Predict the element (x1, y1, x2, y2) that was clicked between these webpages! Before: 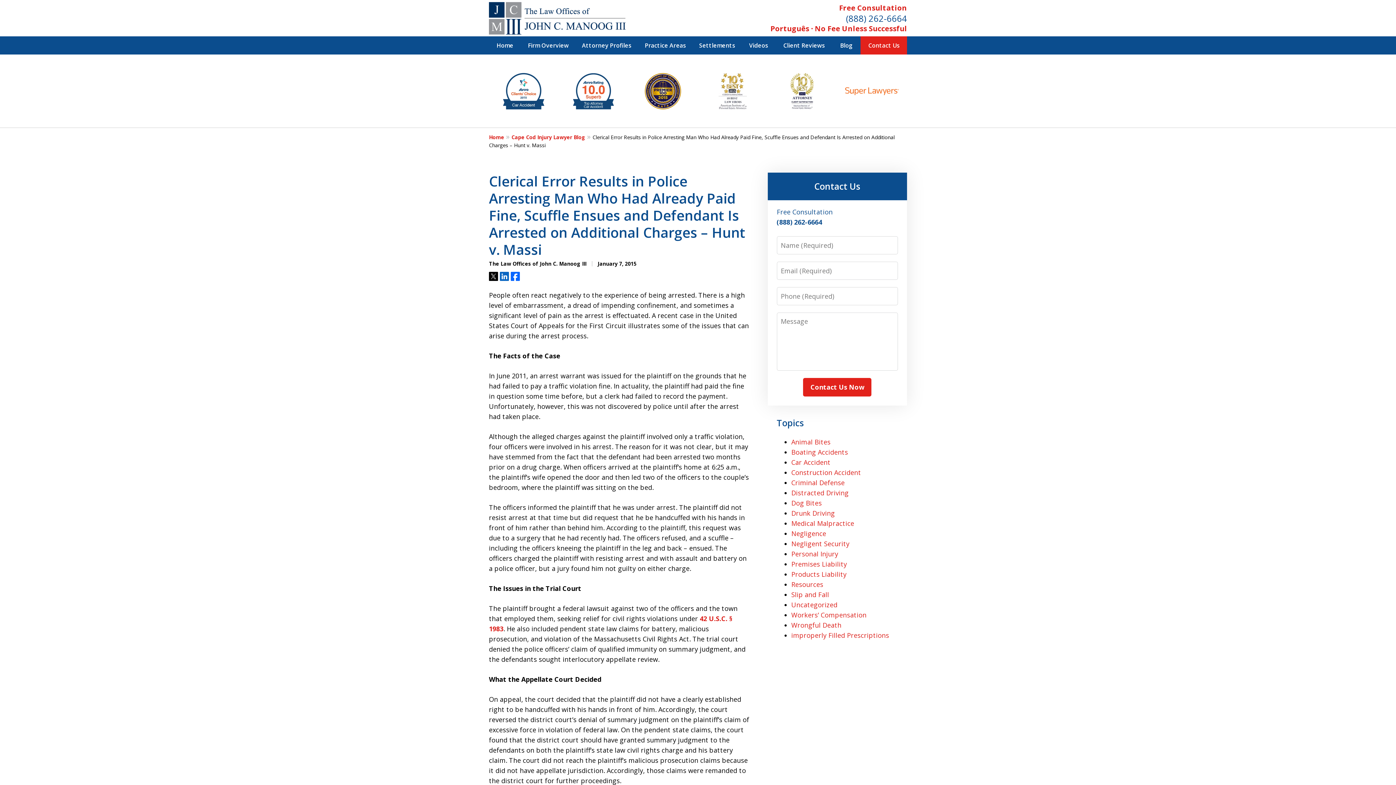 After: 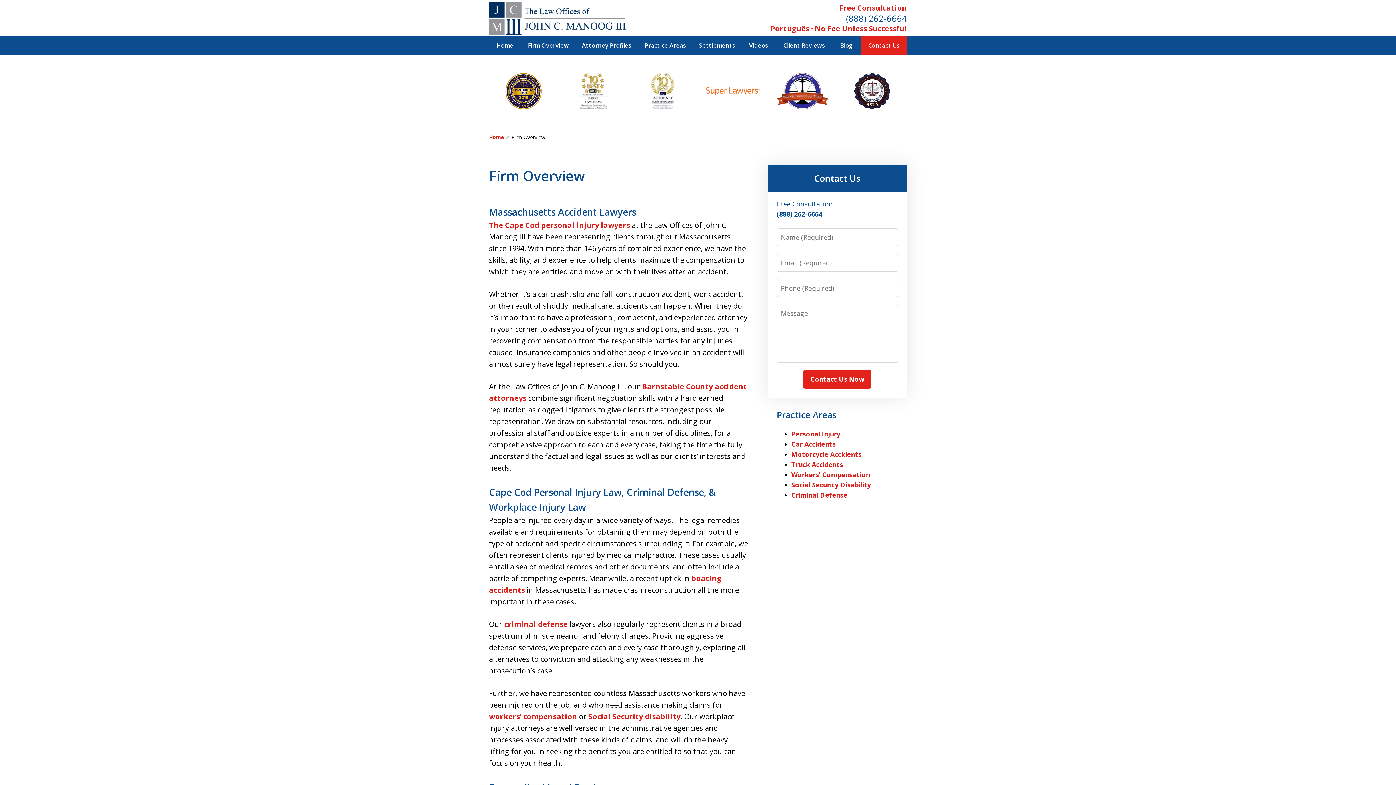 Action: label: Firm Overview bbox: (520, 36, 575, 54)